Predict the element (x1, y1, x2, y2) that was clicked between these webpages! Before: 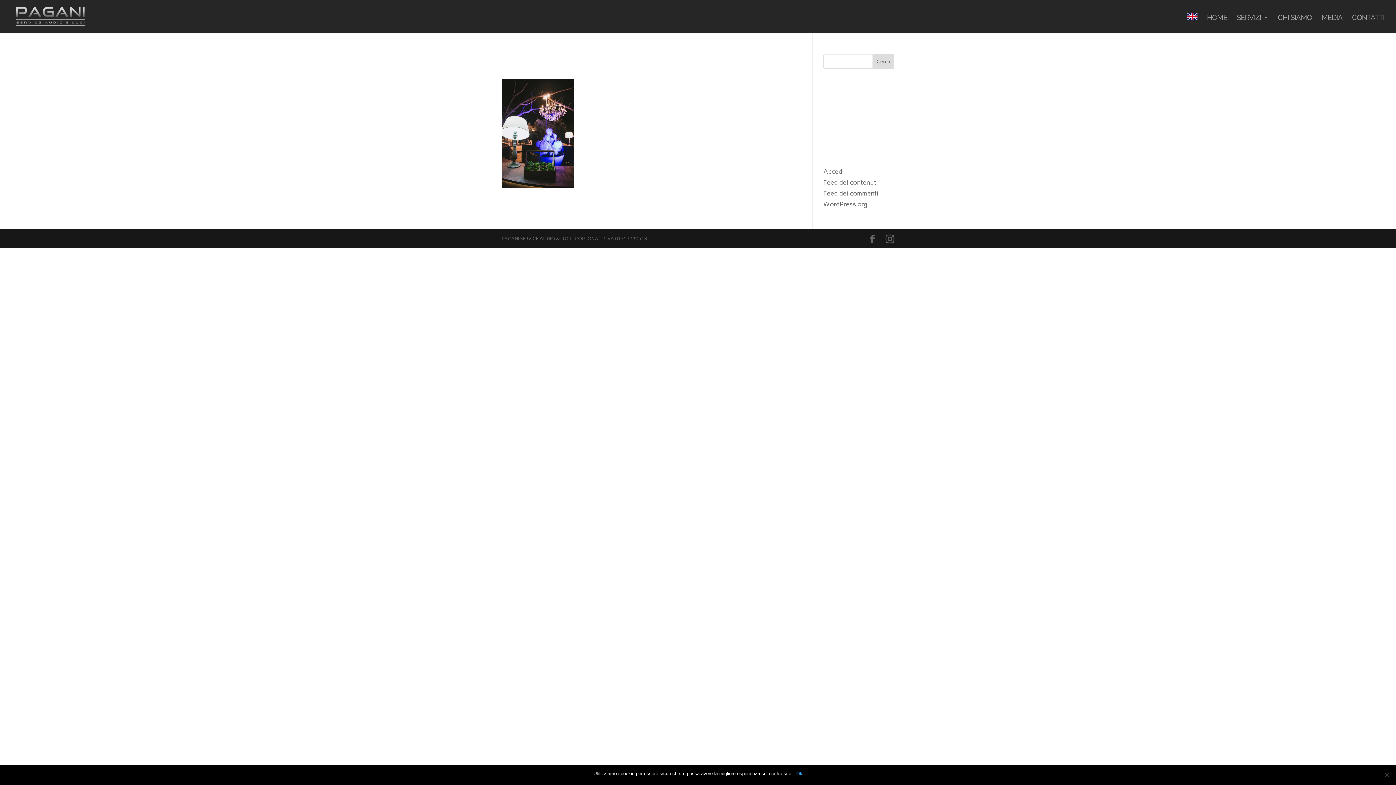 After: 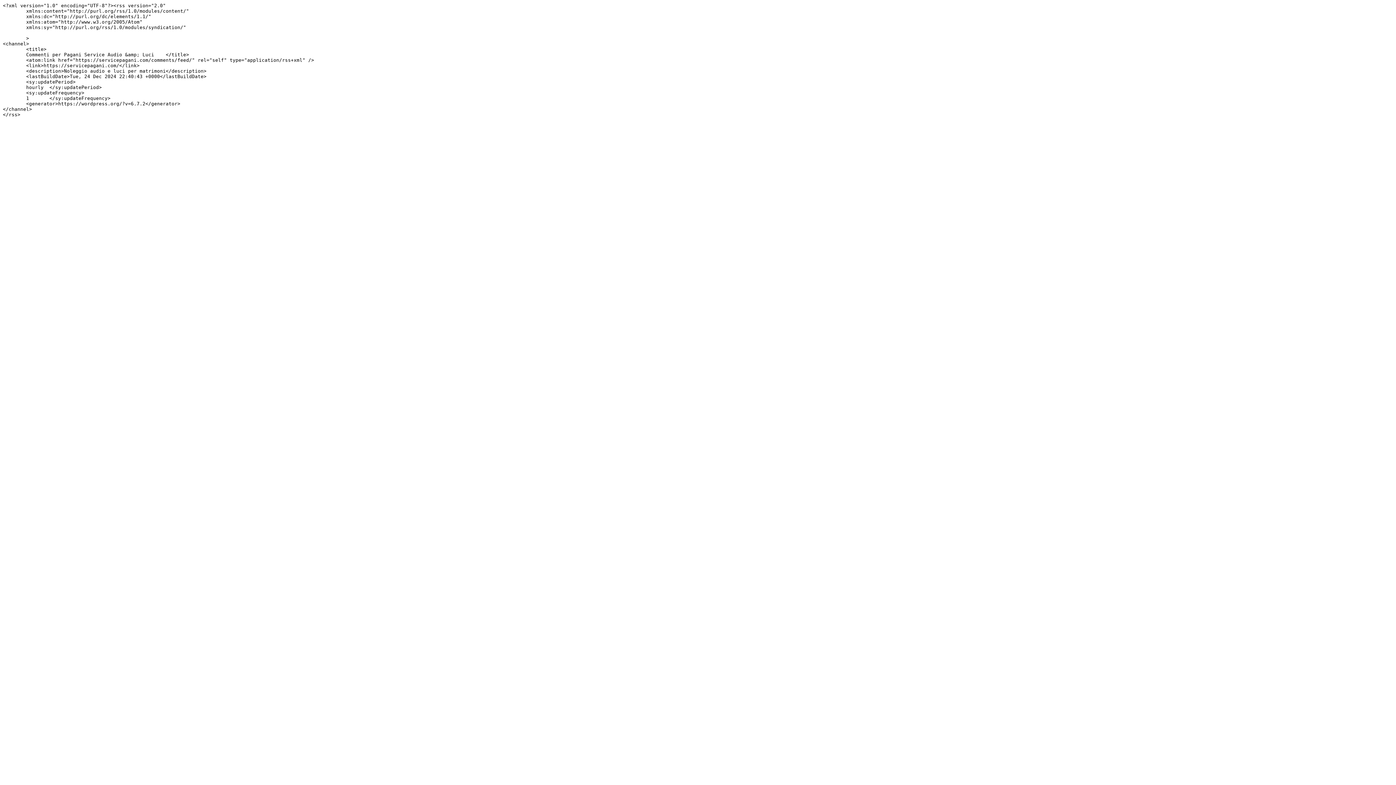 Action: label: Feed dei commenti bbox: (823, 189, 878, 197)